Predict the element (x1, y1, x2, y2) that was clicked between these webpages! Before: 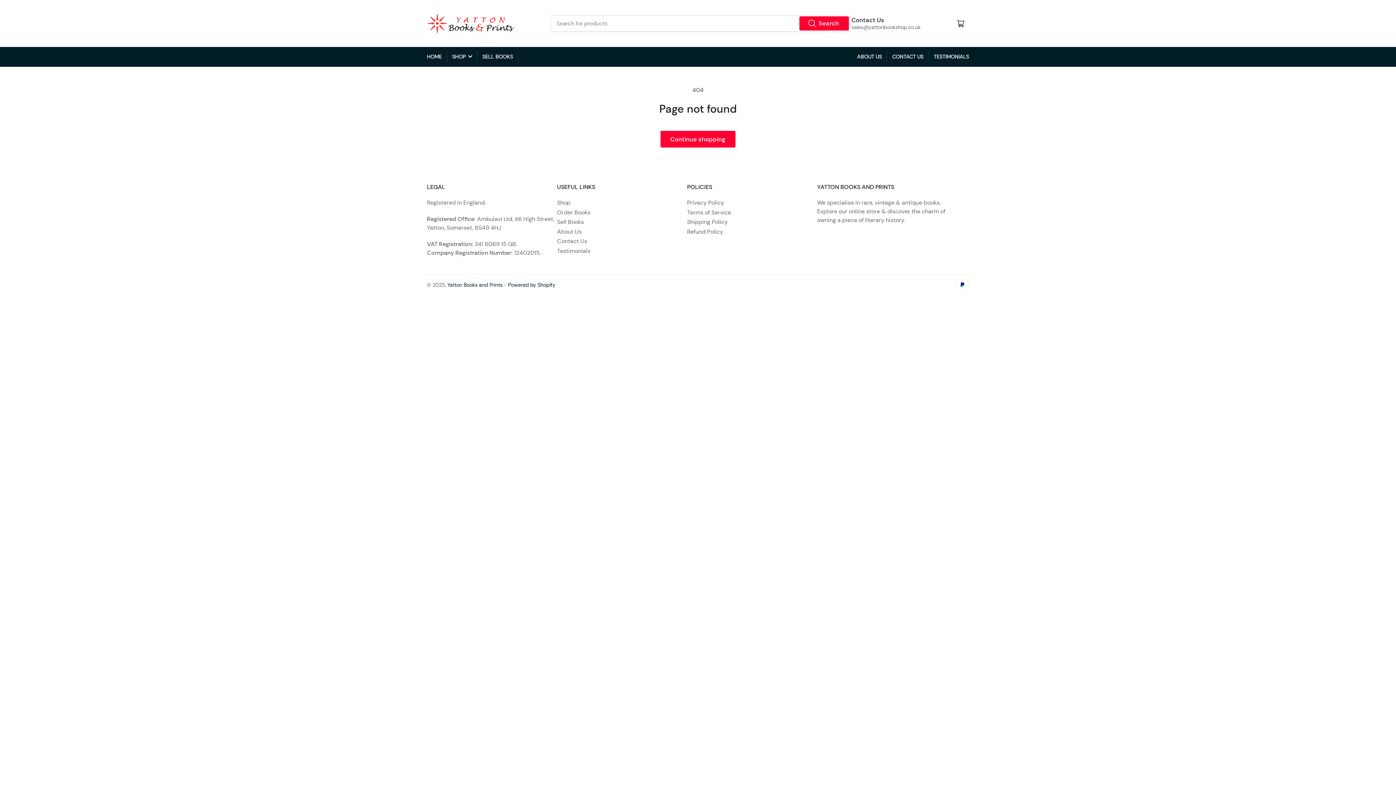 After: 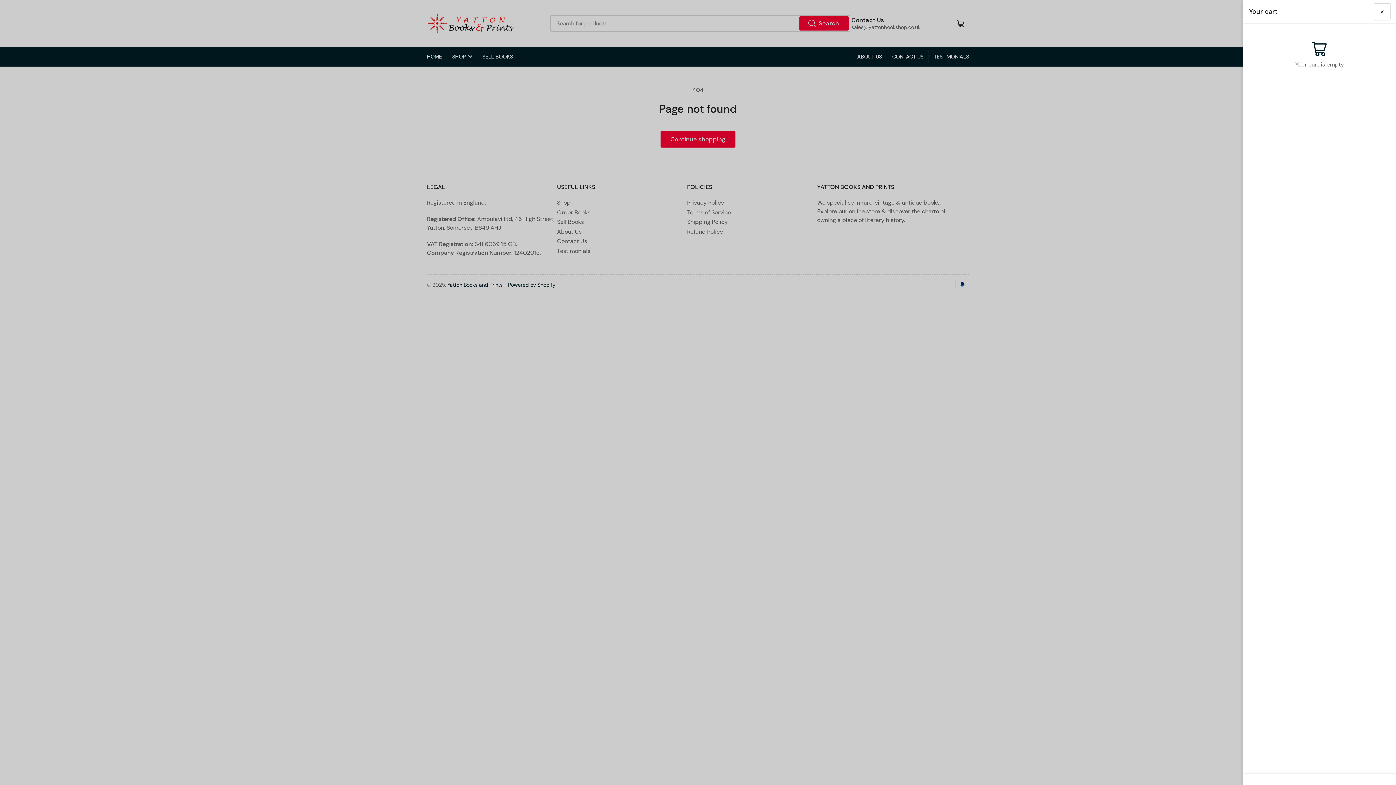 Action: bbox: (953, 15, 969, 31) label: Open mini cart